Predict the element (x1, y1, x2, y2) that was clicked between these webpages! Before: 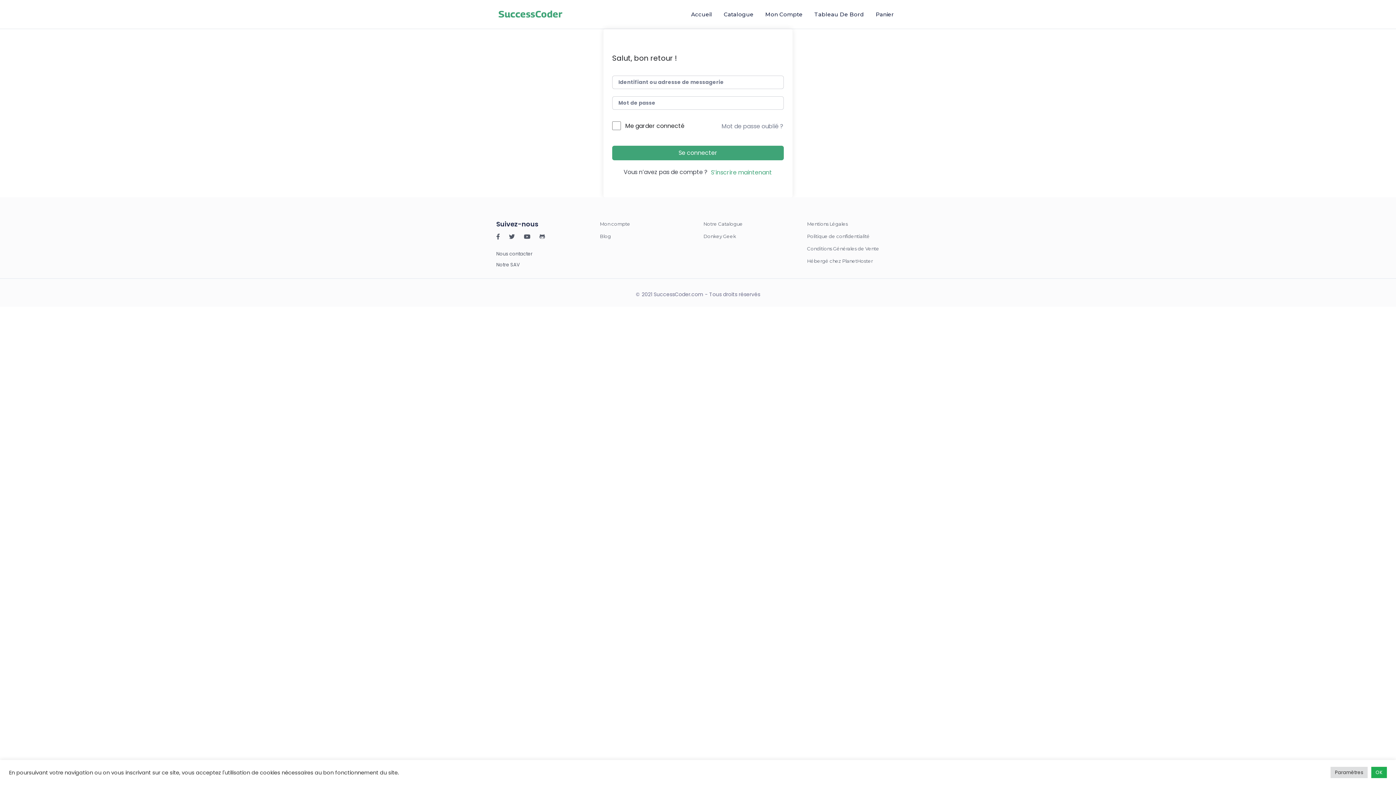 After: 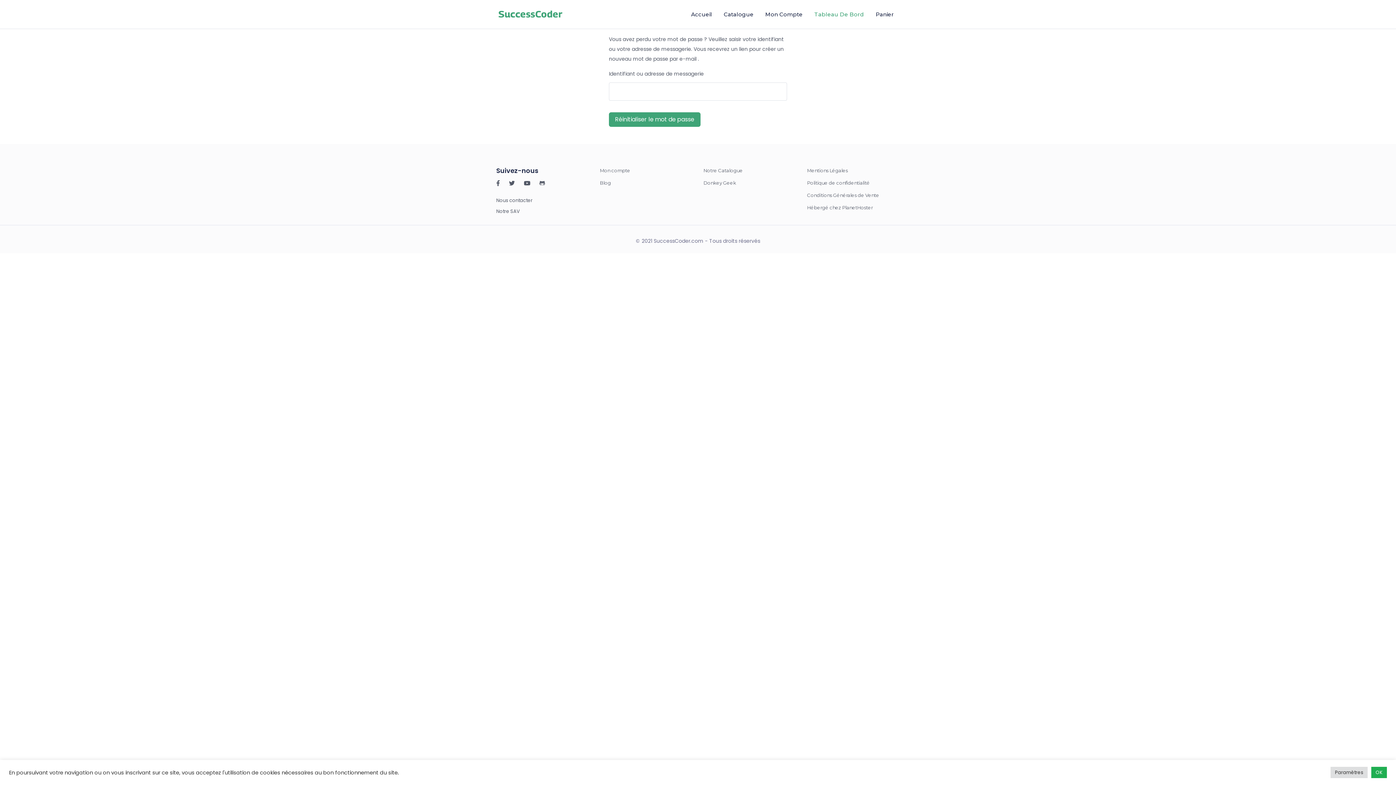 Action: label: Mot de passe oublié ? bbox: (721, 122, 784, 130)